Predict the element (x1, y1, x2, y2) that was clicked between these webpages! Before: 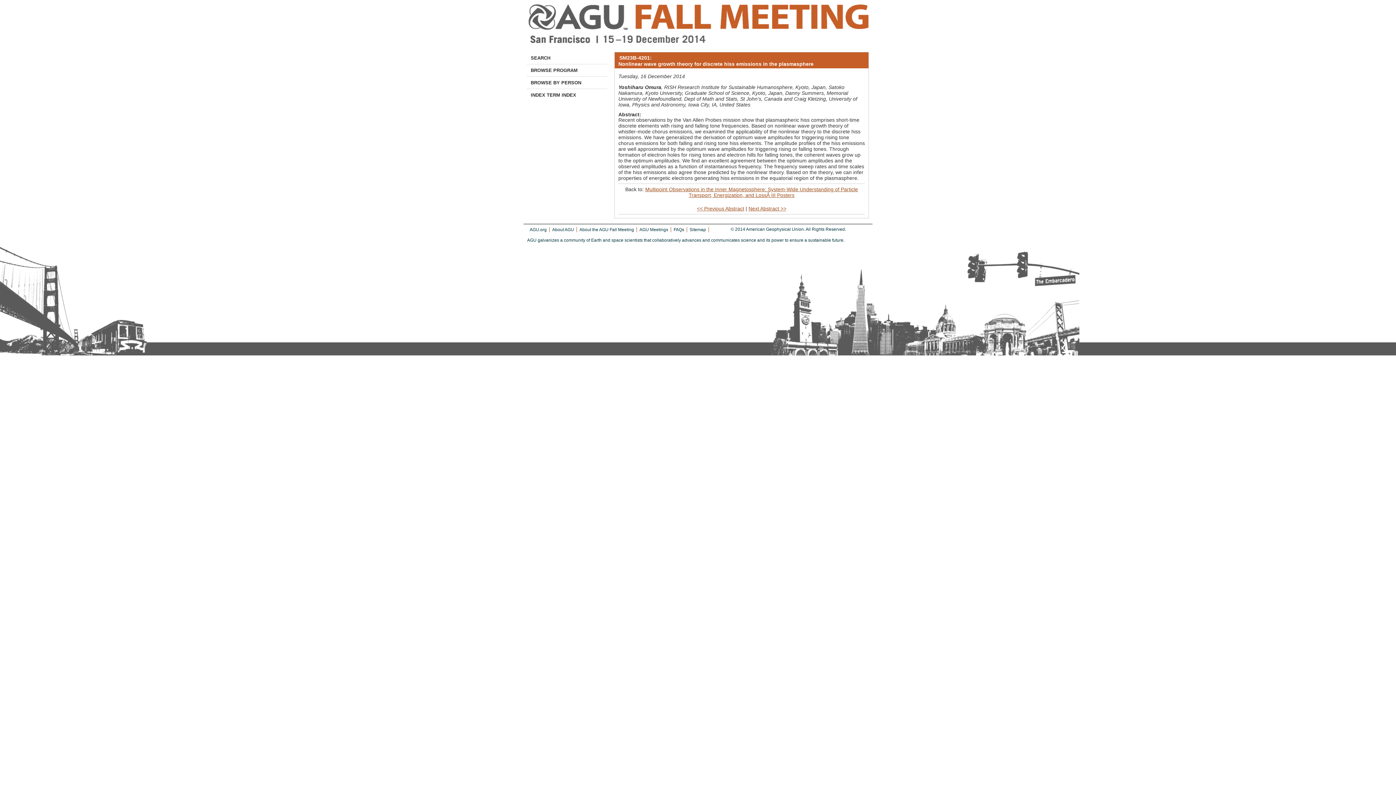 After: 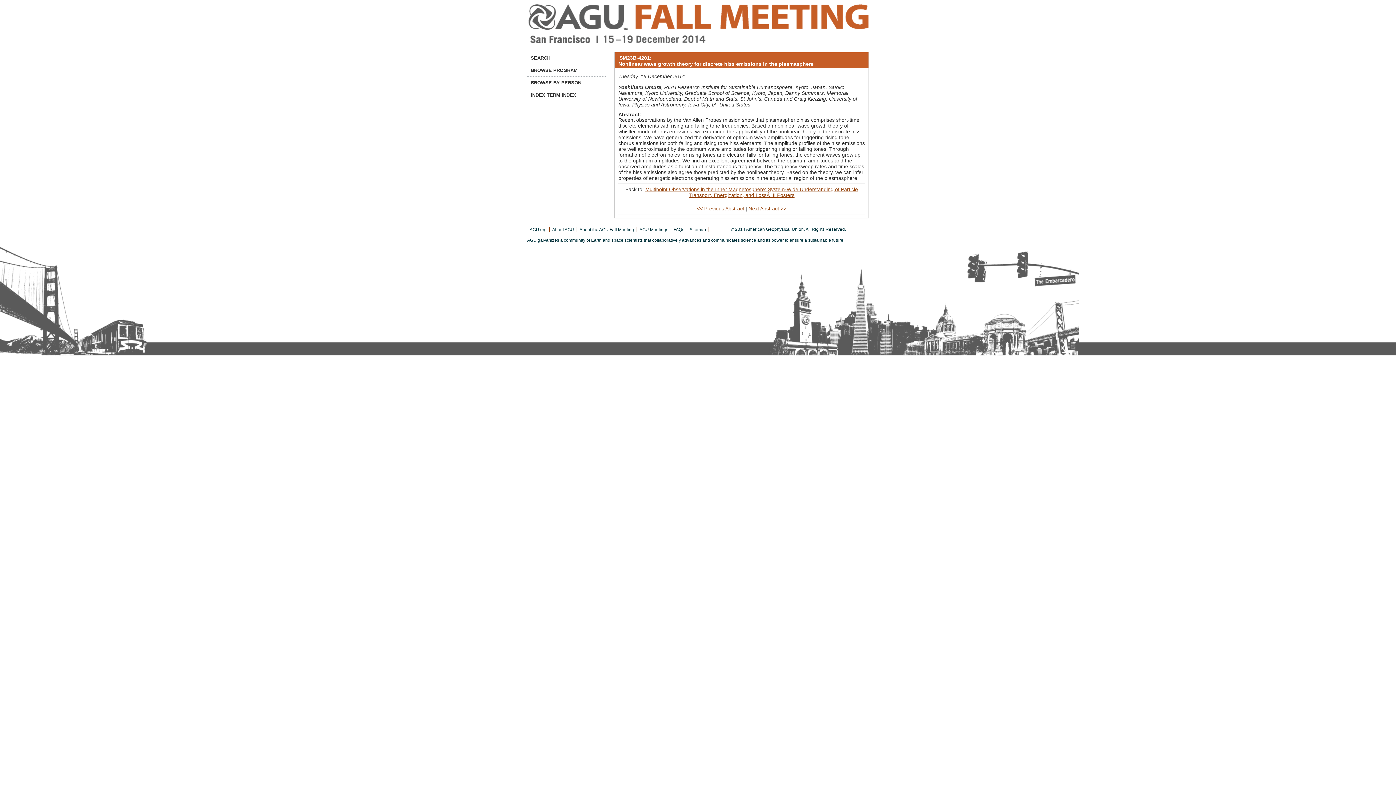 Action: bbox: (639, 227, 668, 232) label: AGU Meetings